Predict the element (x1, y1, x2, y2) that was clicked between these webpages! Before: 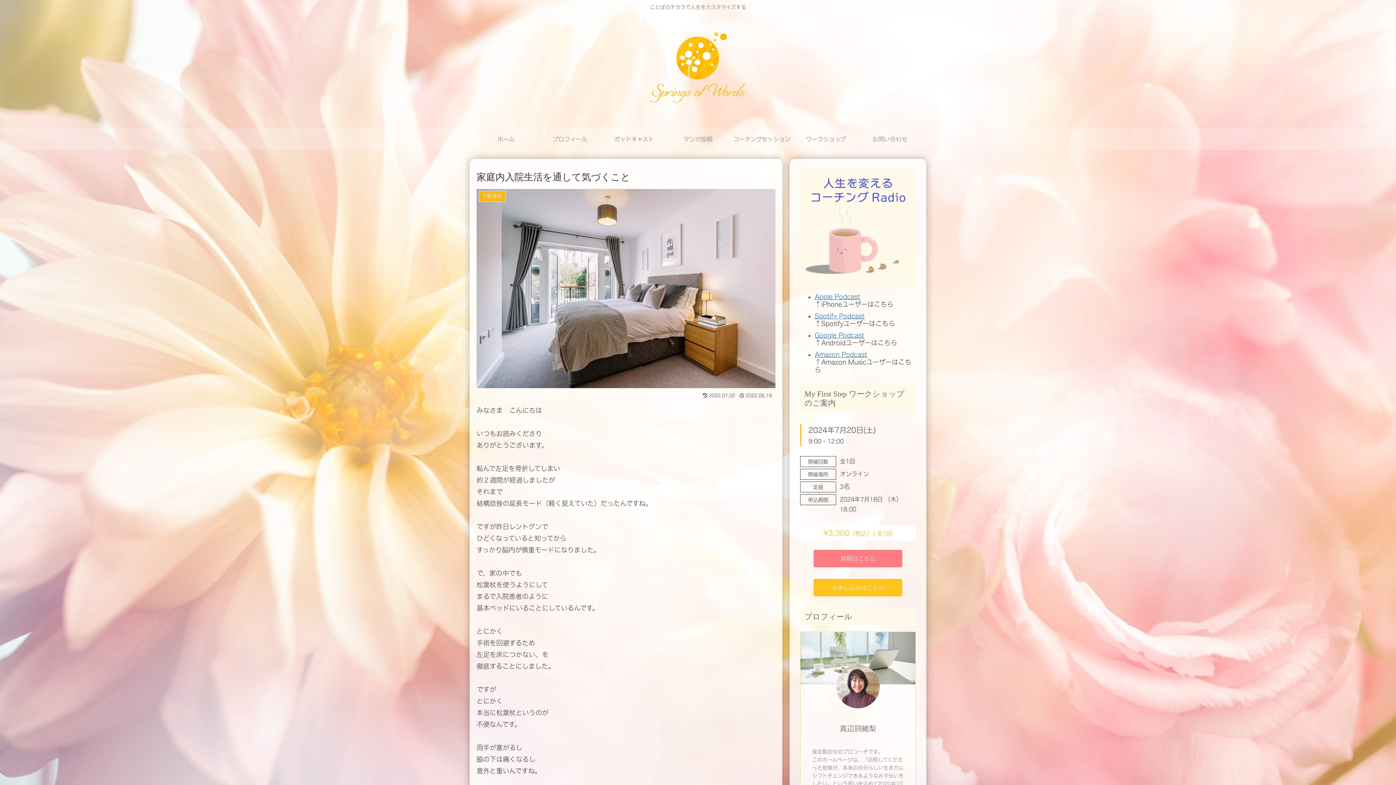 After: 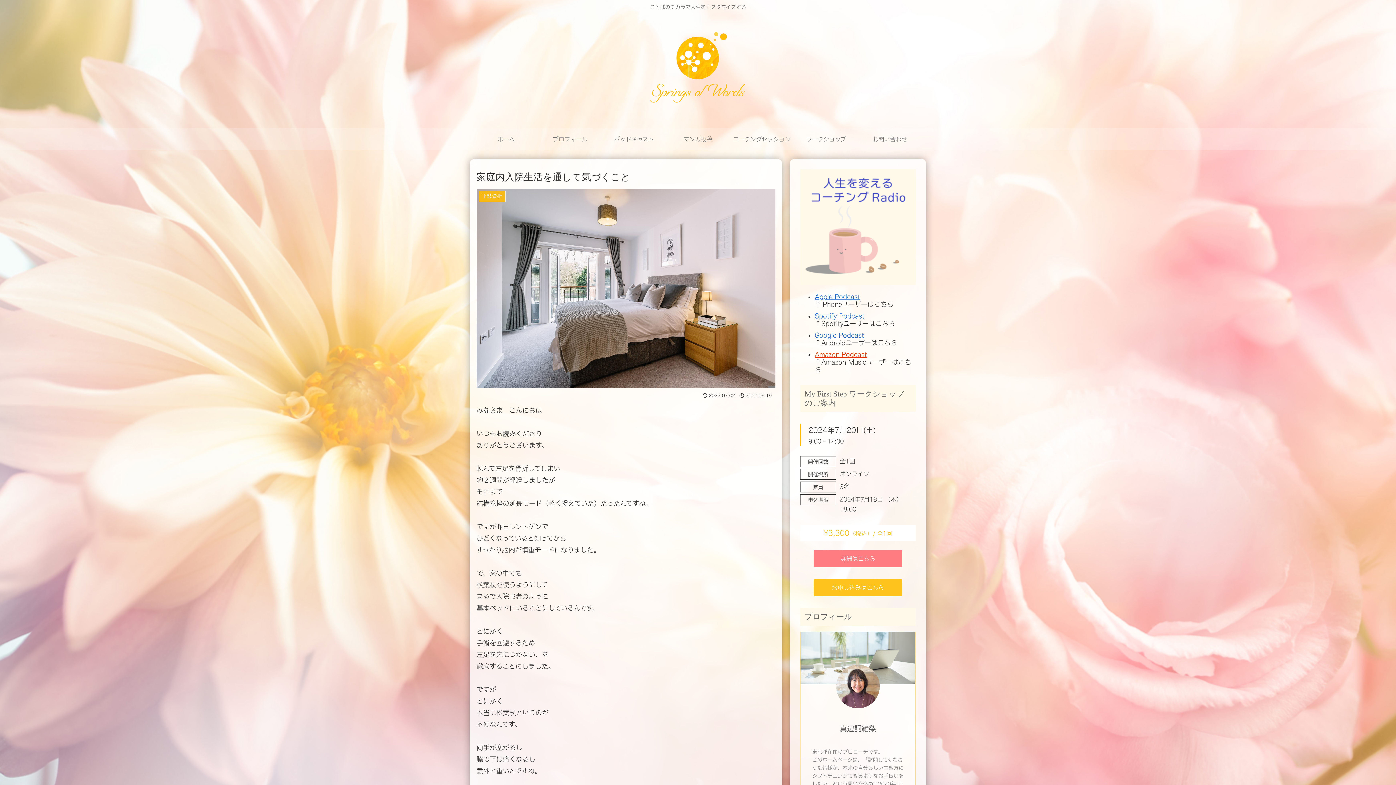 Action: bbox: (814, 351, 867, 357) label: Amazon Podcast